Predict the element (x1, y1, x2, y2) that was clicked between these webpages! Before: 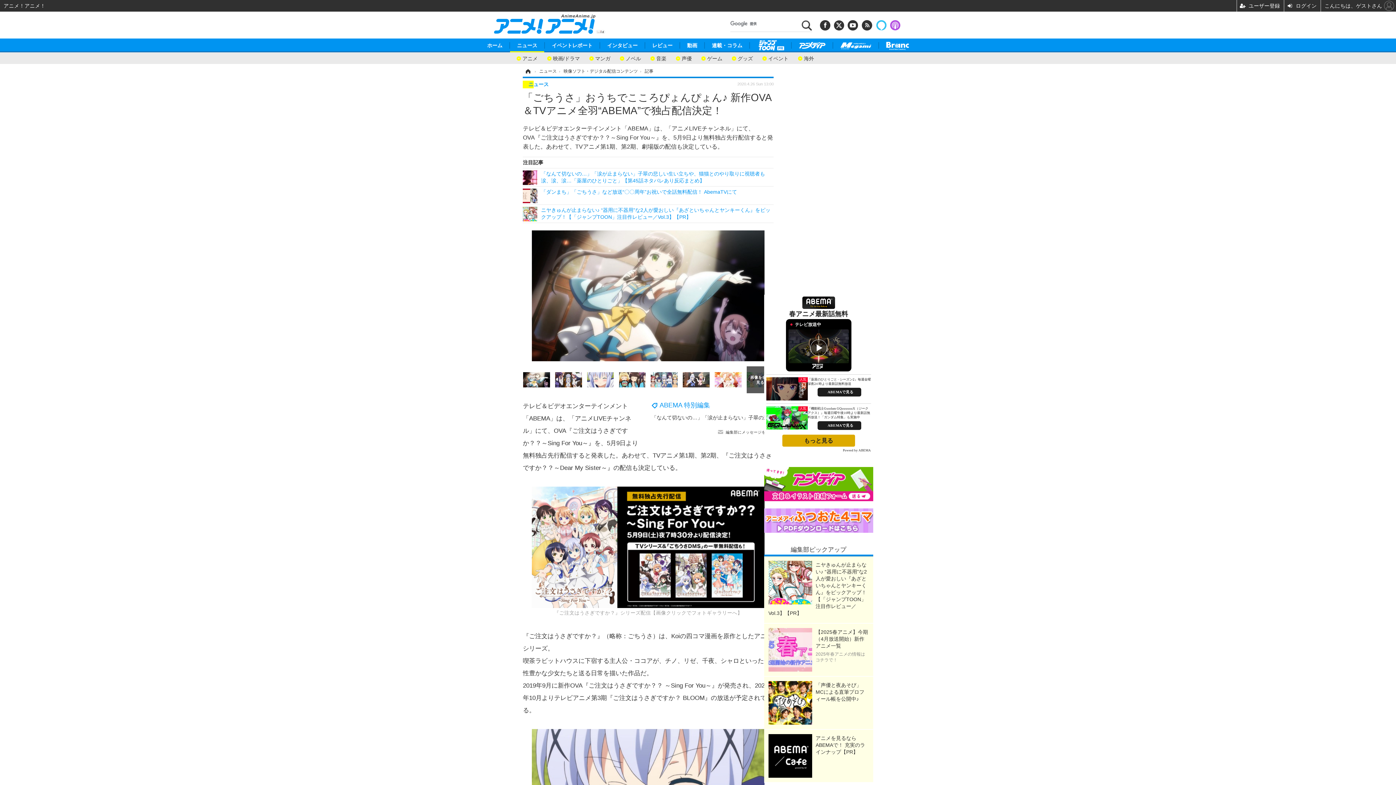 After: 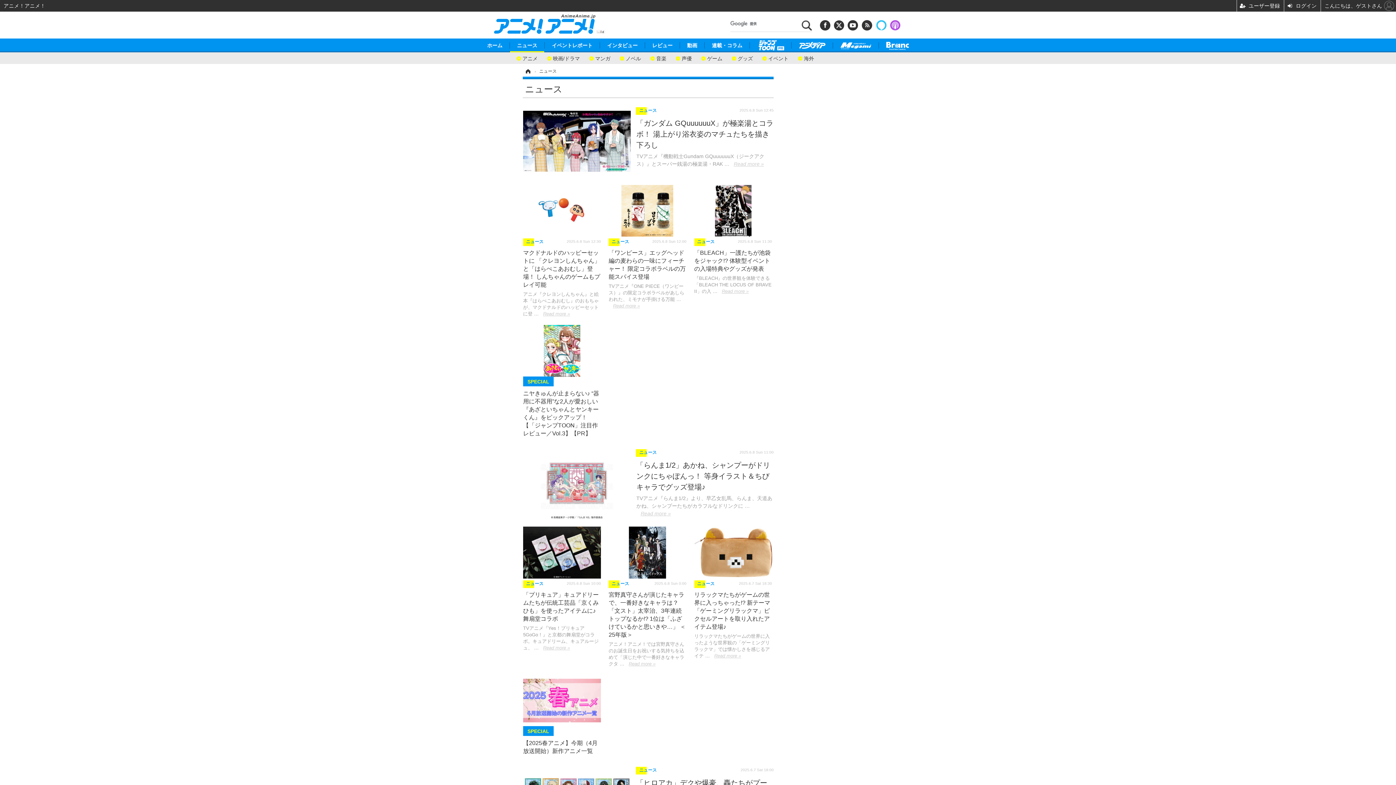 Action: label: ニュース bbox: (509, 42, 544, 48)